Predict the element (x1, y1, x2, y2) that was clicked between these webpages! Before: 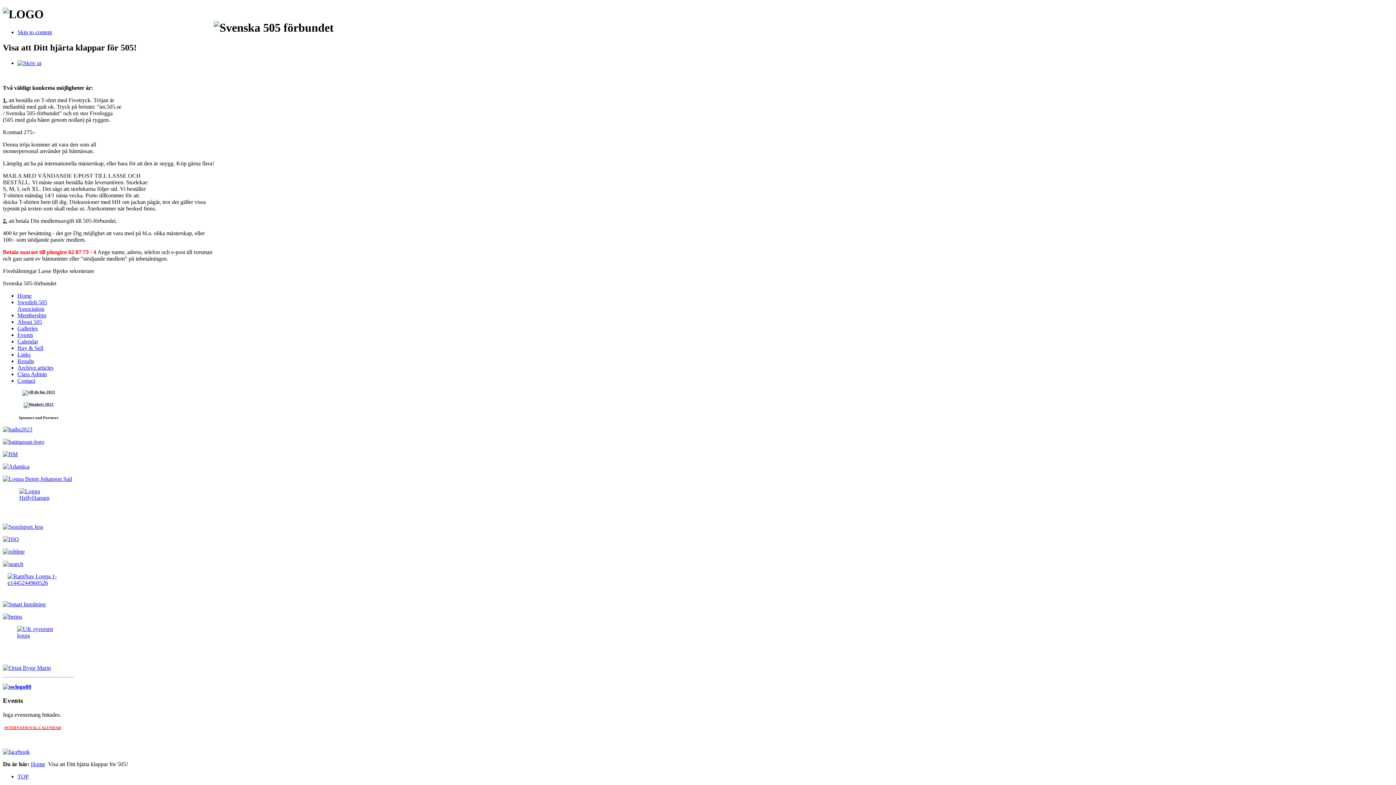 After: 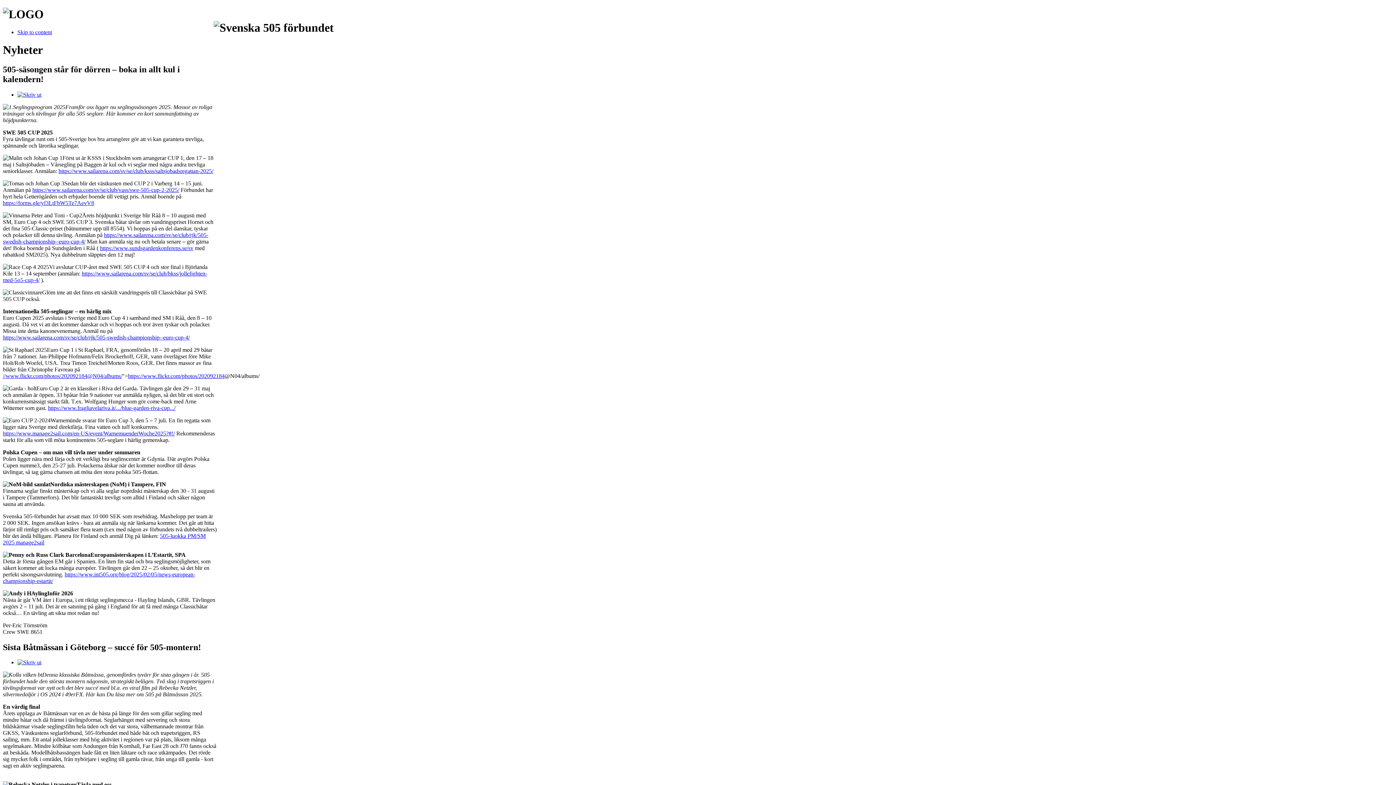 Action: label: Results bbox: (17, 358, 34, 364)